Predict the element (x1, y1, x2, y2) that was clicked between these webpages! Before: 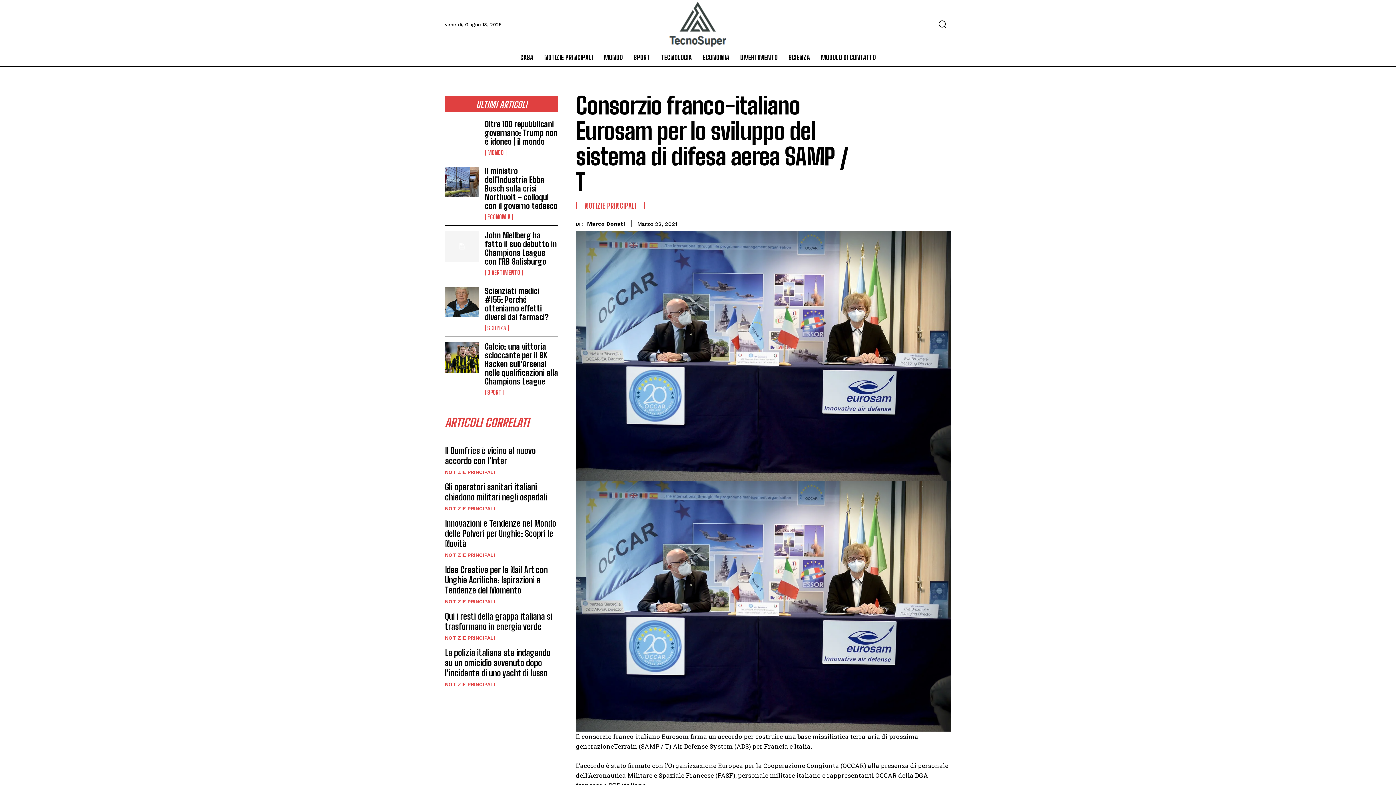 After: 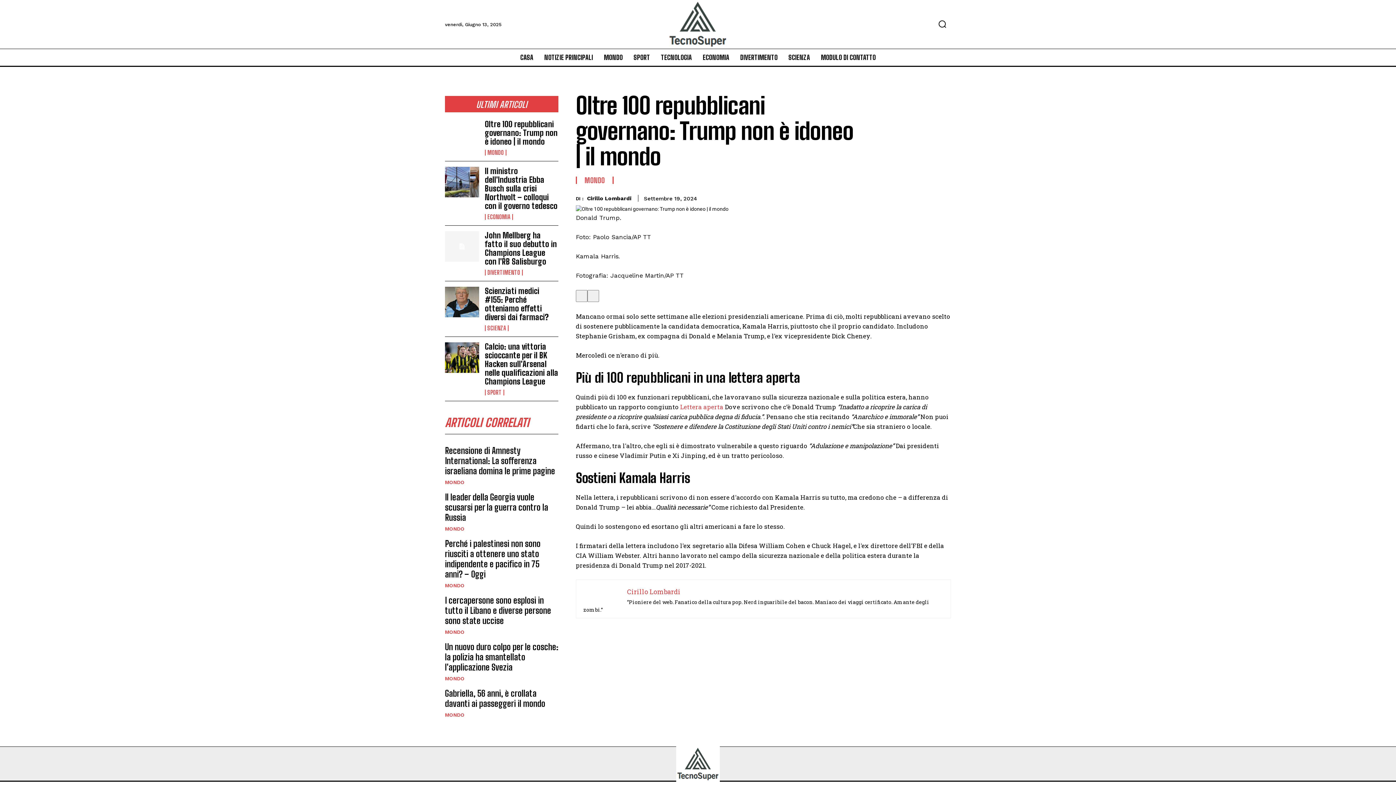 Action: label: Oltre 100 repubblicani governano: Trump non è idoneo | il mondo bbox: (484, 119, 557, 146)